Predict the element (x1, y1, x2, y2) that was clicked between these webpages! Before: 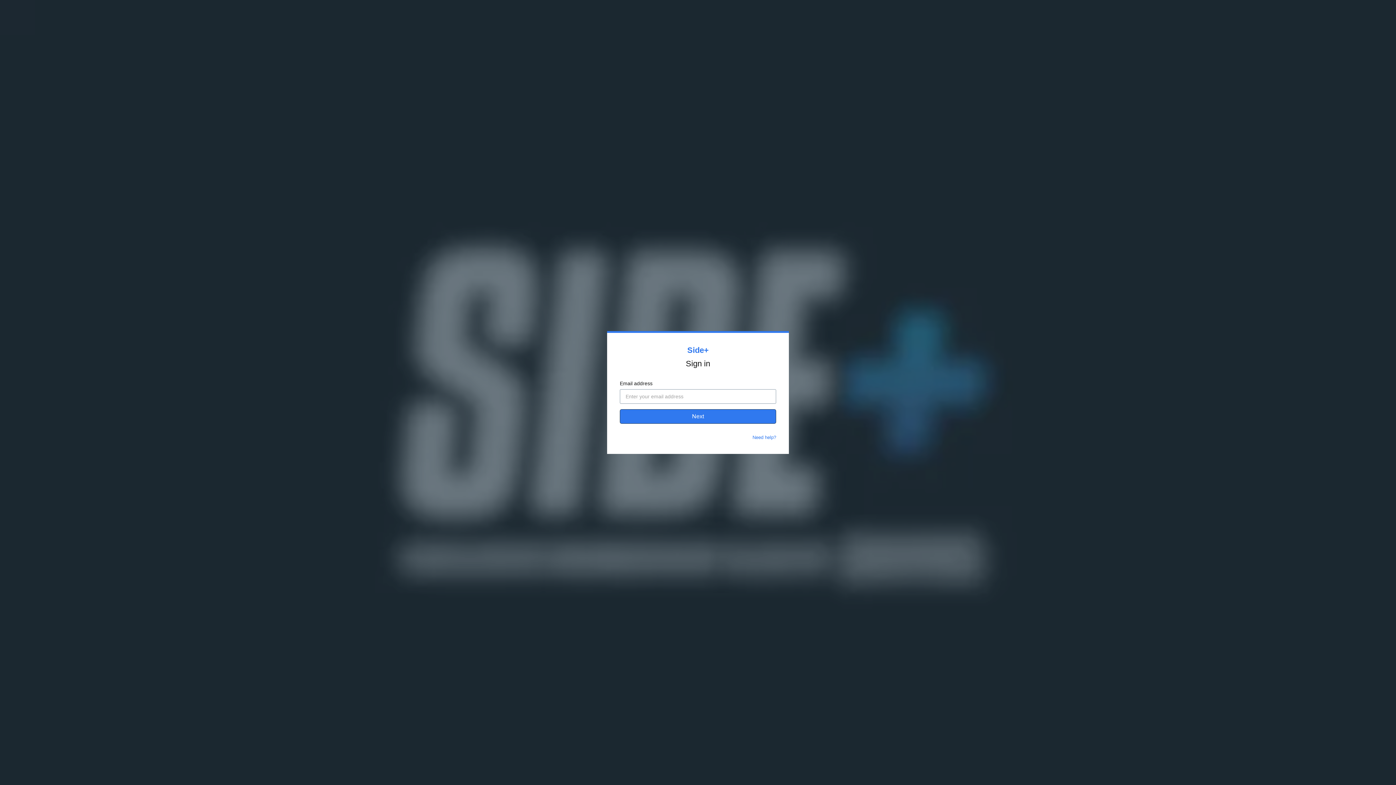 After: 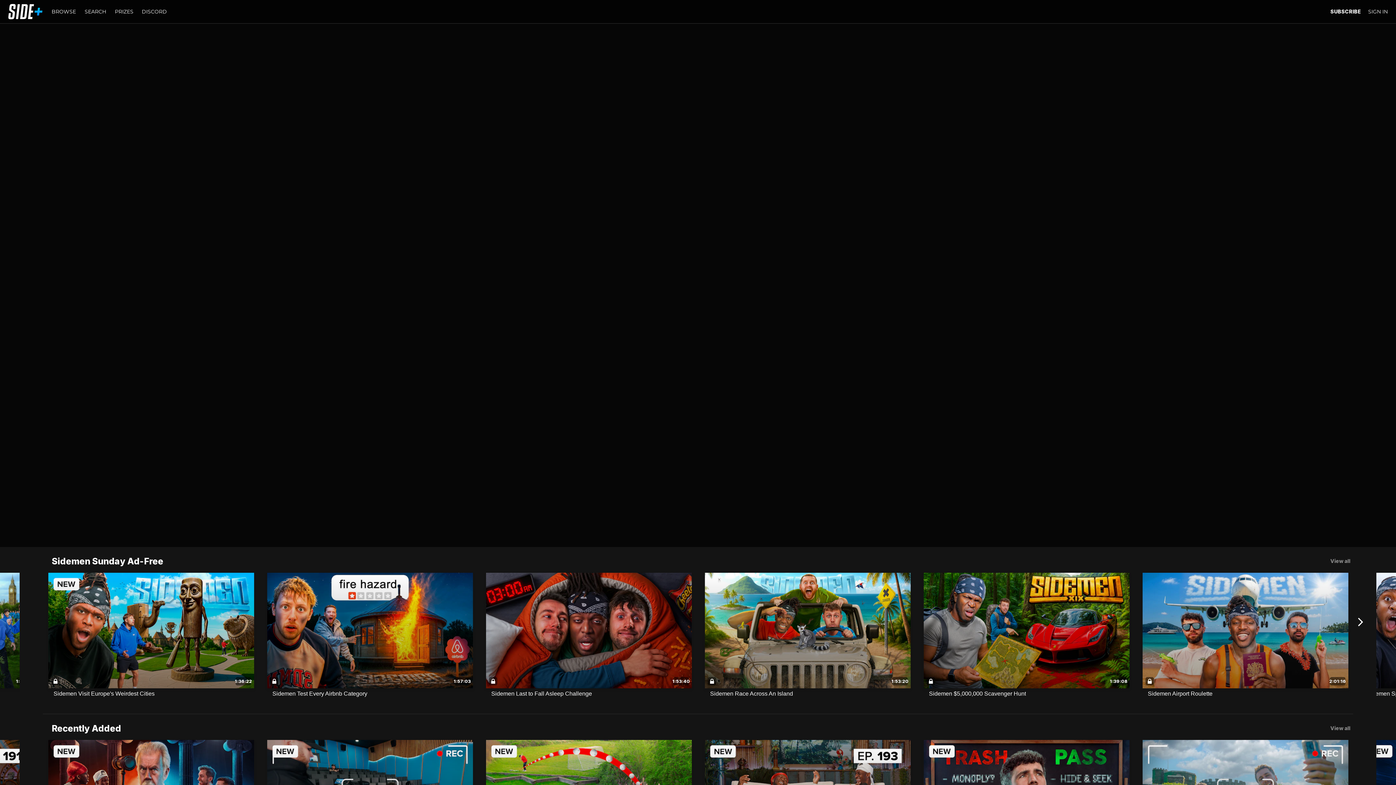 Action: label: Side+ bbox: (687, 345, 708, 354)